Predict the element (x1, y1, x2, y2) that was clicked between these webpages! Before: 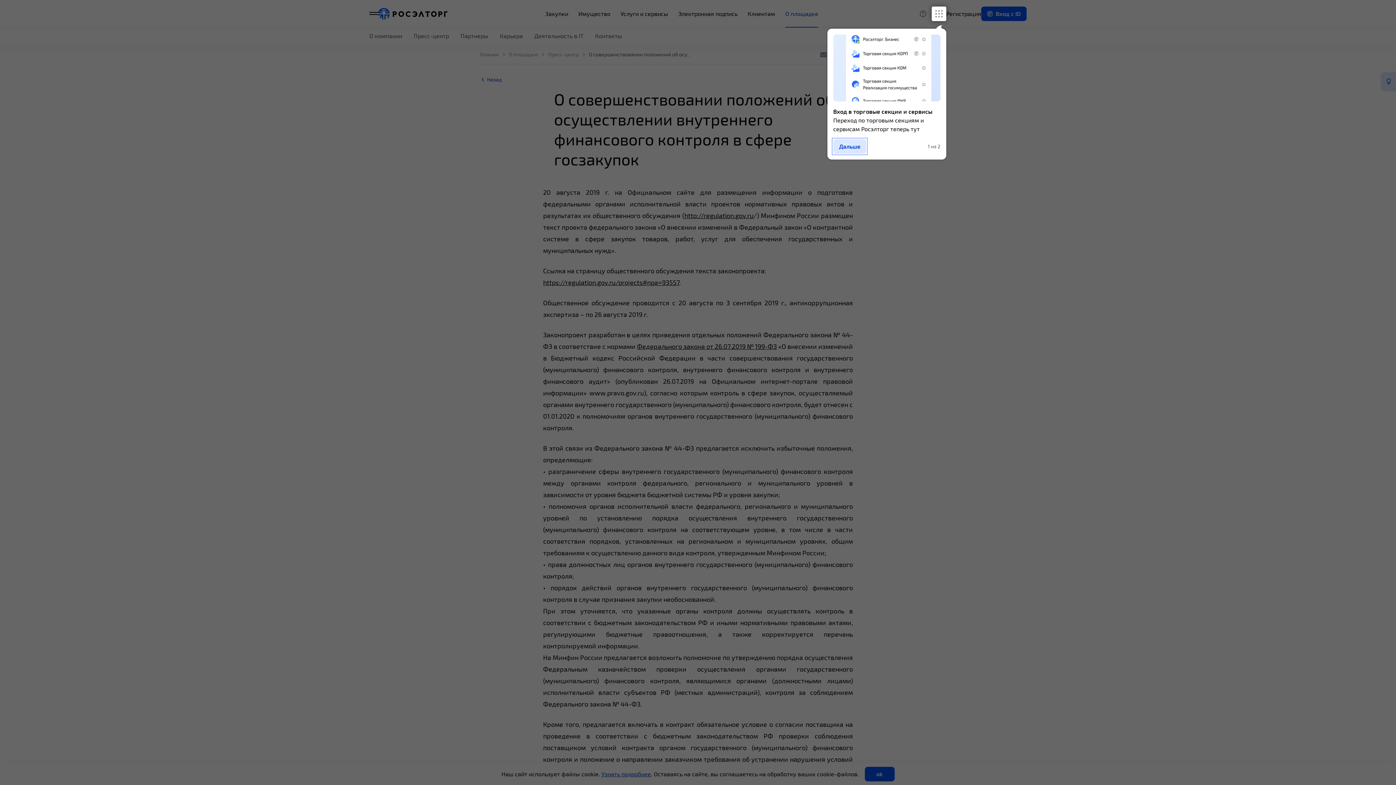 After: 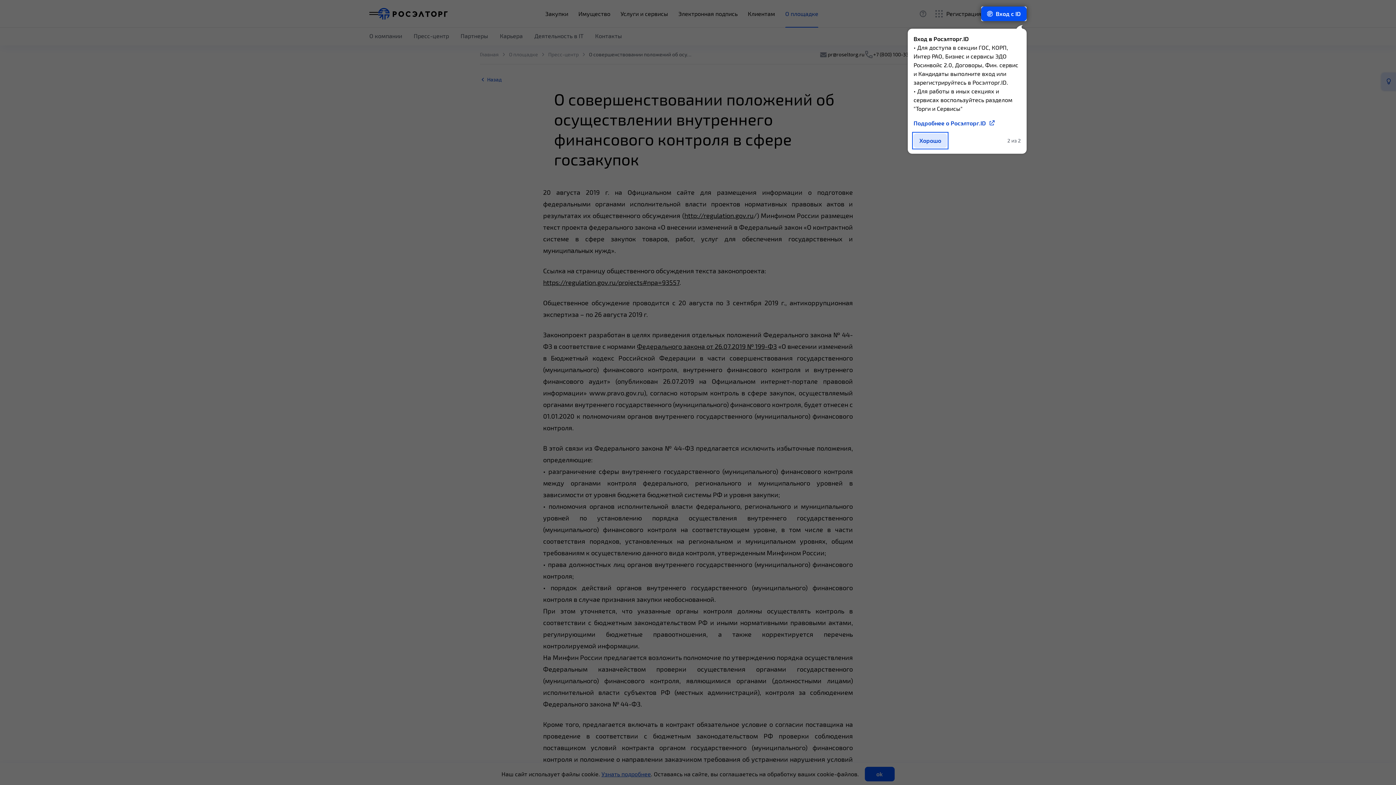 Action: label: Дальше bbox: (833, 139, 866, 153)